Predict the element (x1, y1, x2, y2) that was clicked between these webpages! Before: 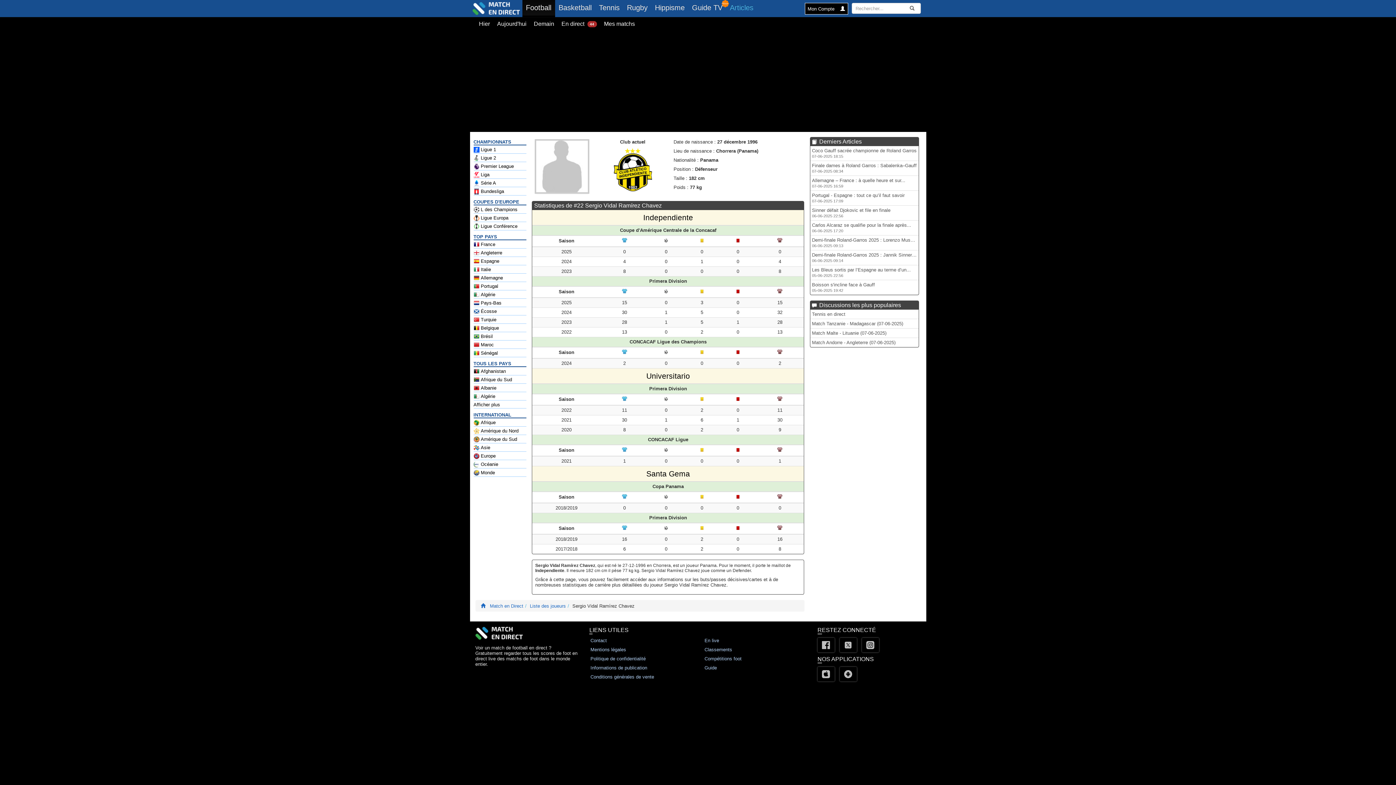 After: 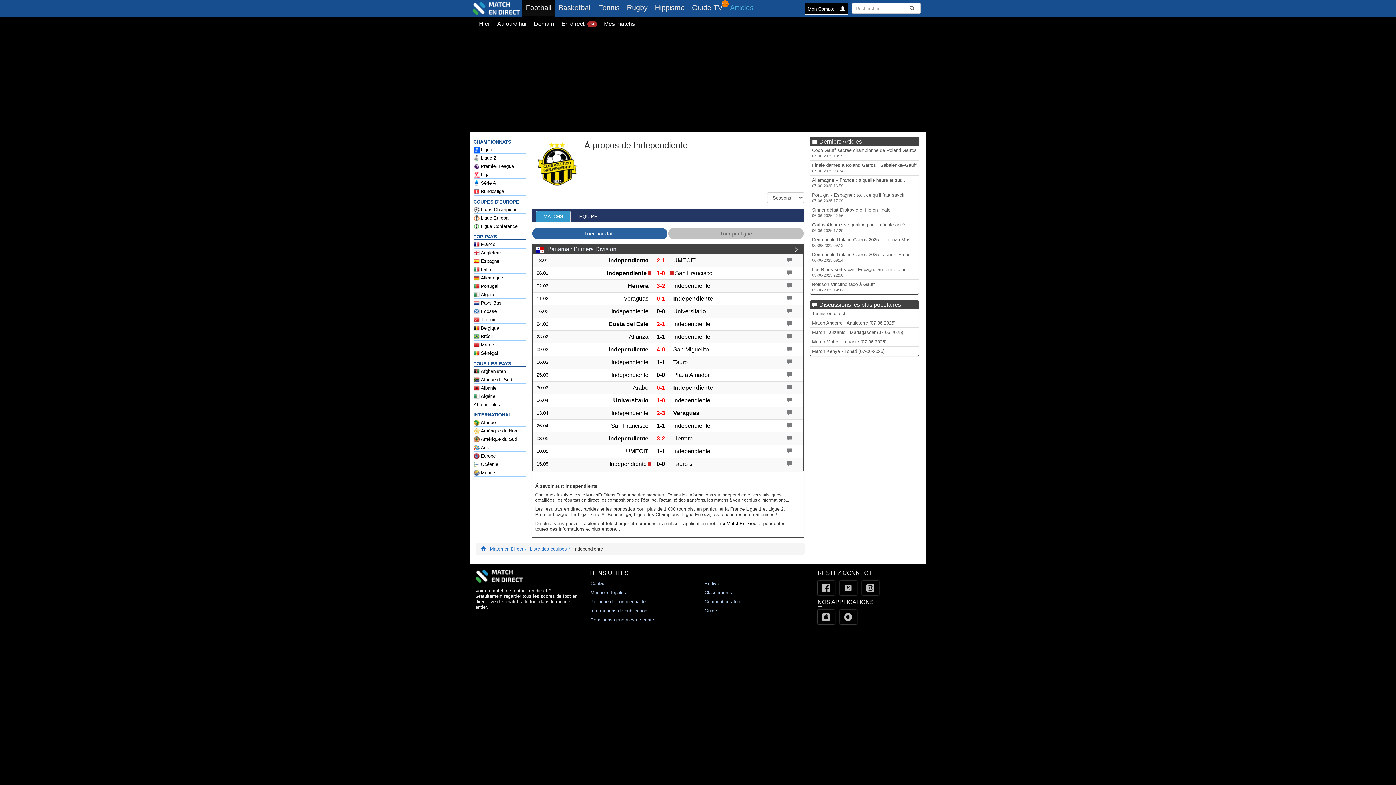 Action: bbox: (609, 165, 656, 171)